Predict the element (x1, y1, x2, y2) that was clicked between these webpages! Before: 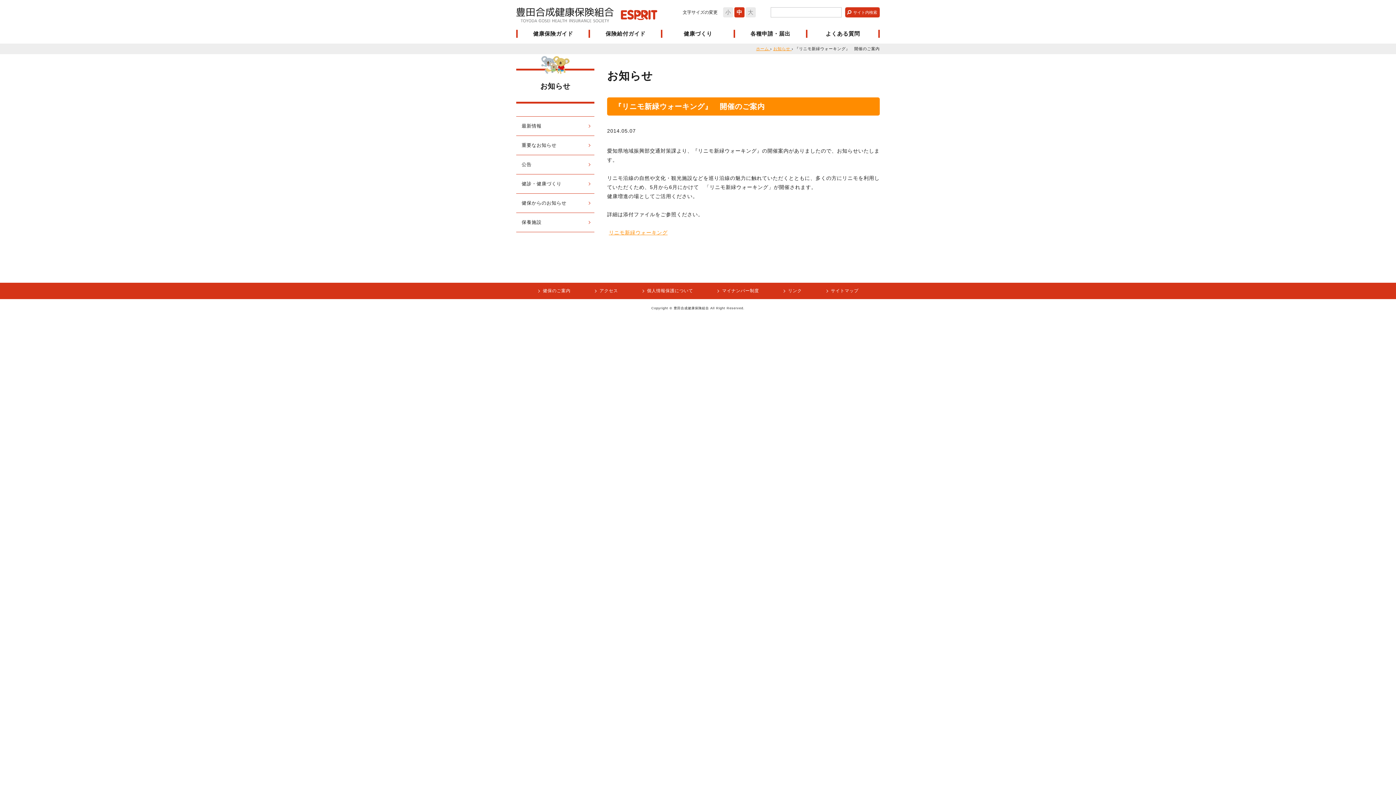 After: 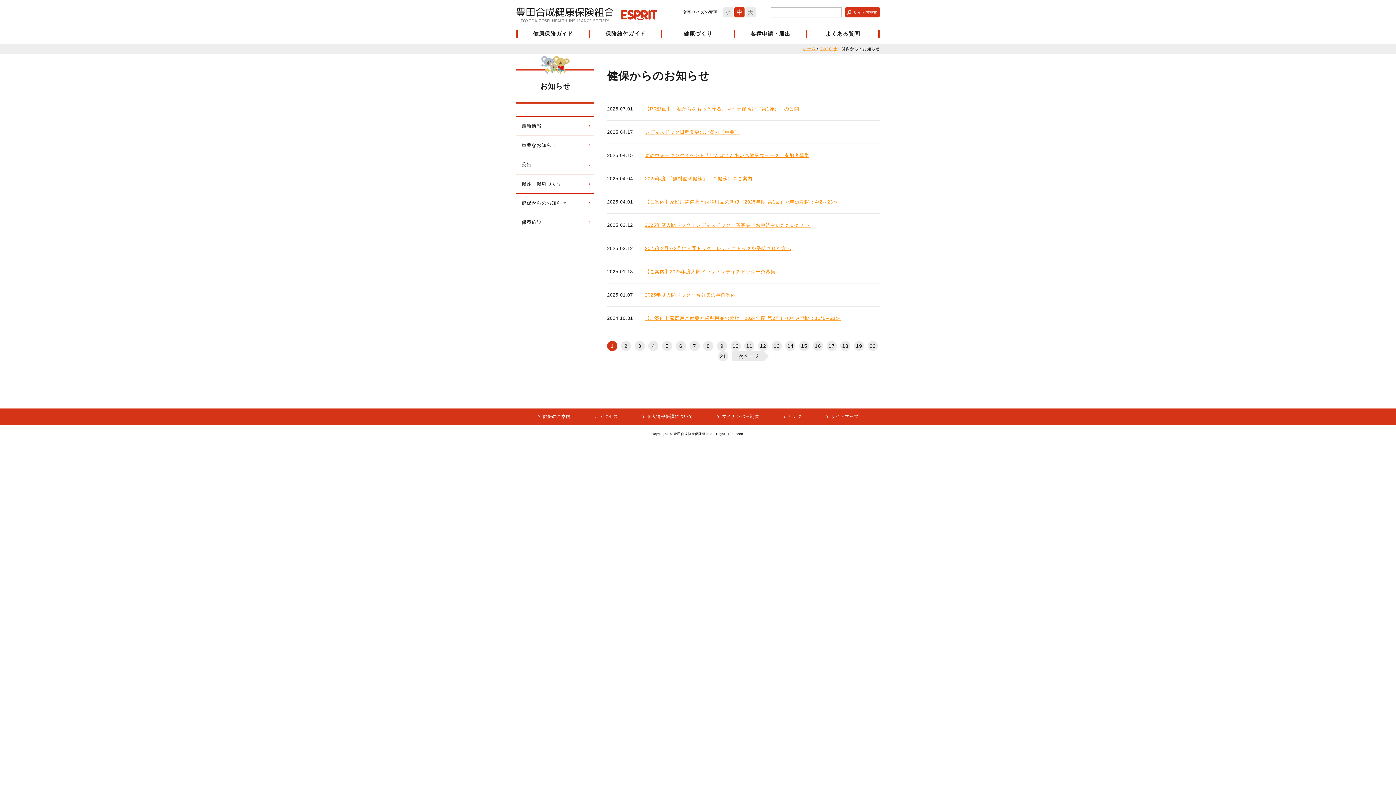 Action: bbox: (516, 193, 594, 212) label: 健保からのお知らせ